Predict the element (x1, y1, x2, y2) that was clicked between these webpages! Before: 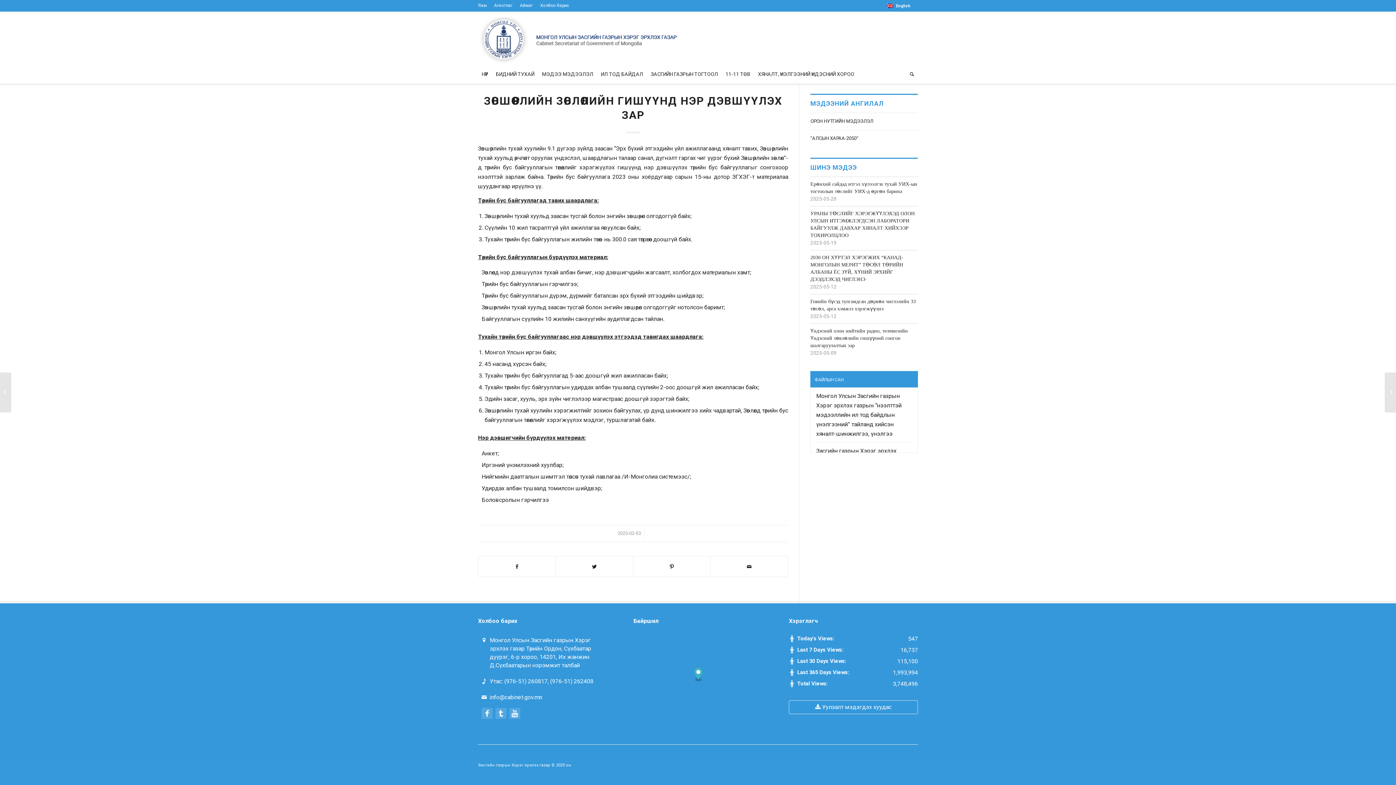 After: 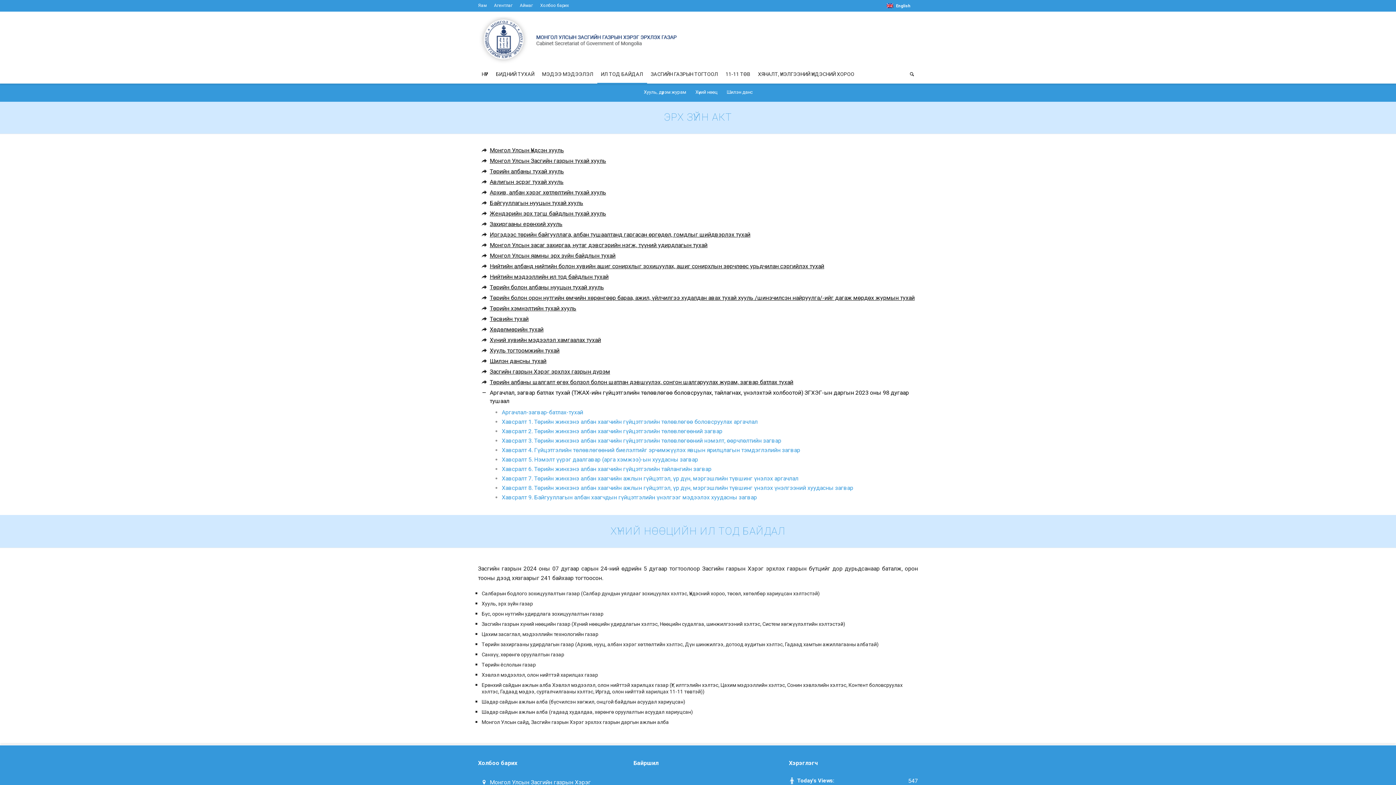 Action: label: ИЛ ТОД БАЙДАЛ bbox: (597, 65, 647, 83)